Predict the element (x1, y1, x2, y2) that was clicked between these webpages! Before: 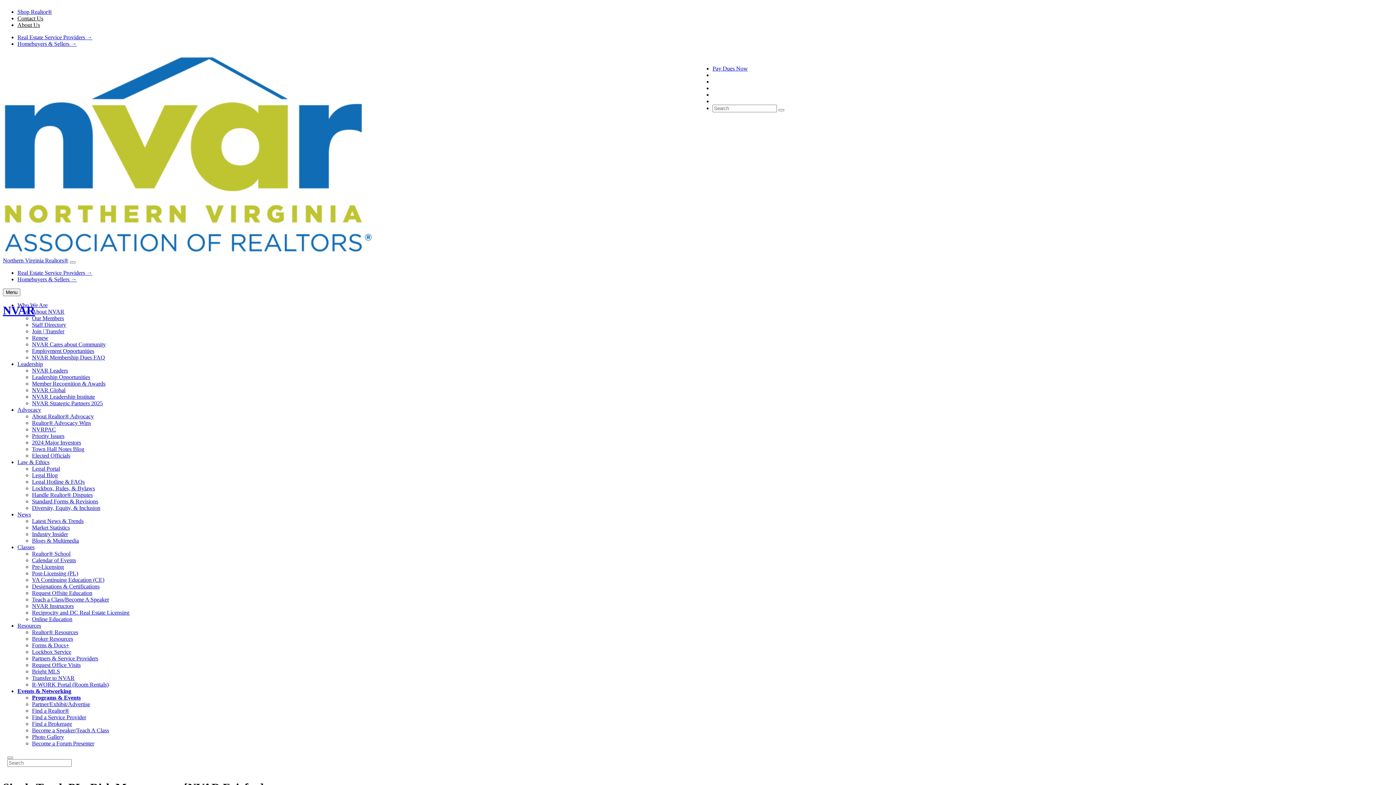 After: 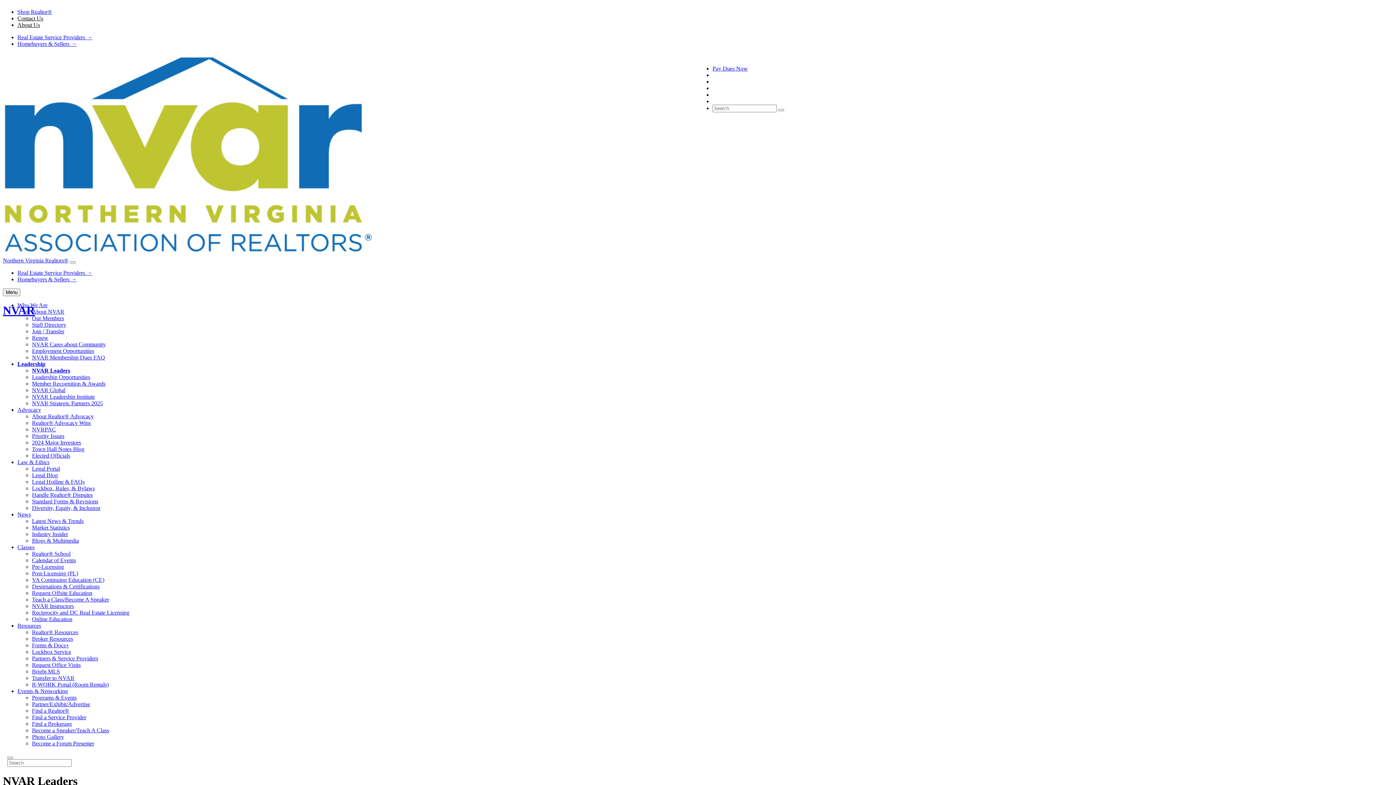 Action: bbox: (17, 361, 42, 367) label: Leadership